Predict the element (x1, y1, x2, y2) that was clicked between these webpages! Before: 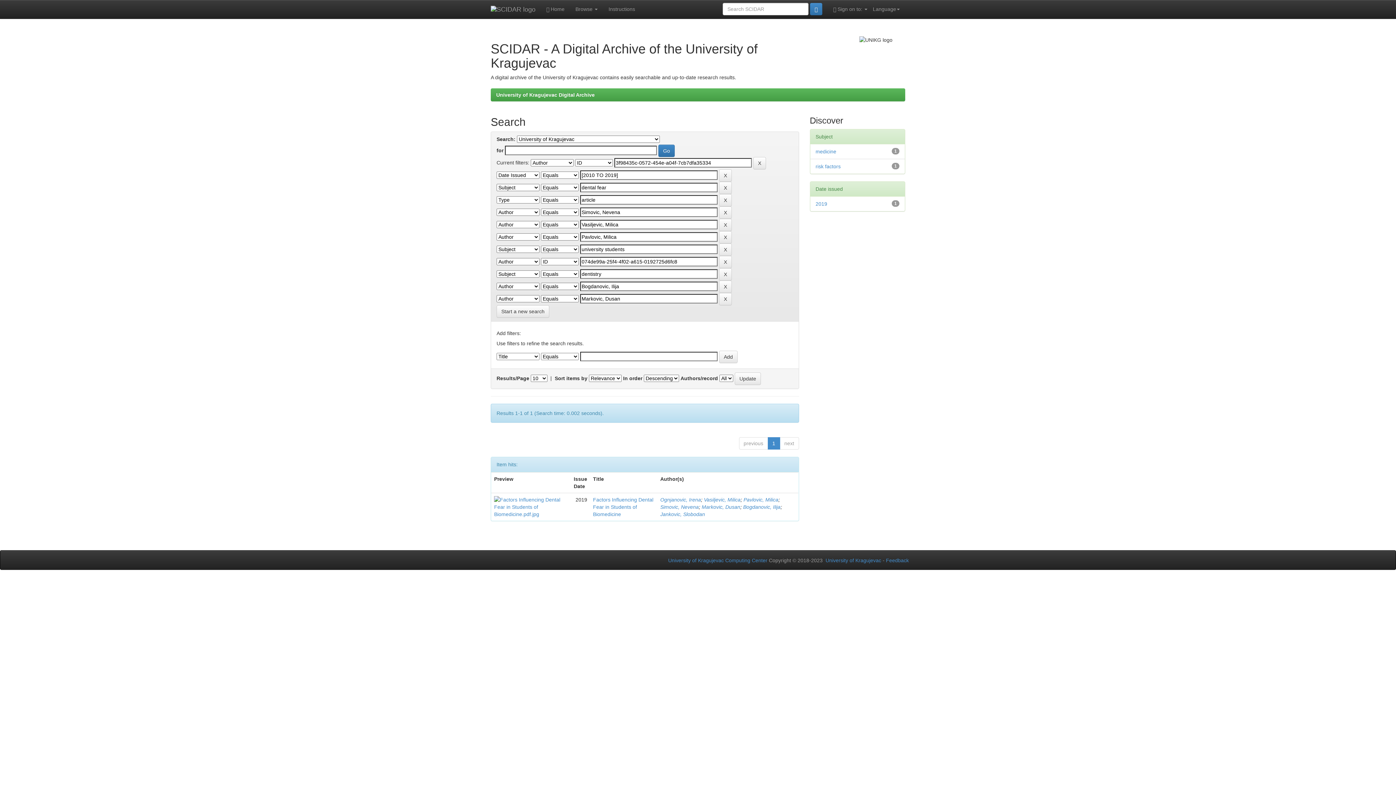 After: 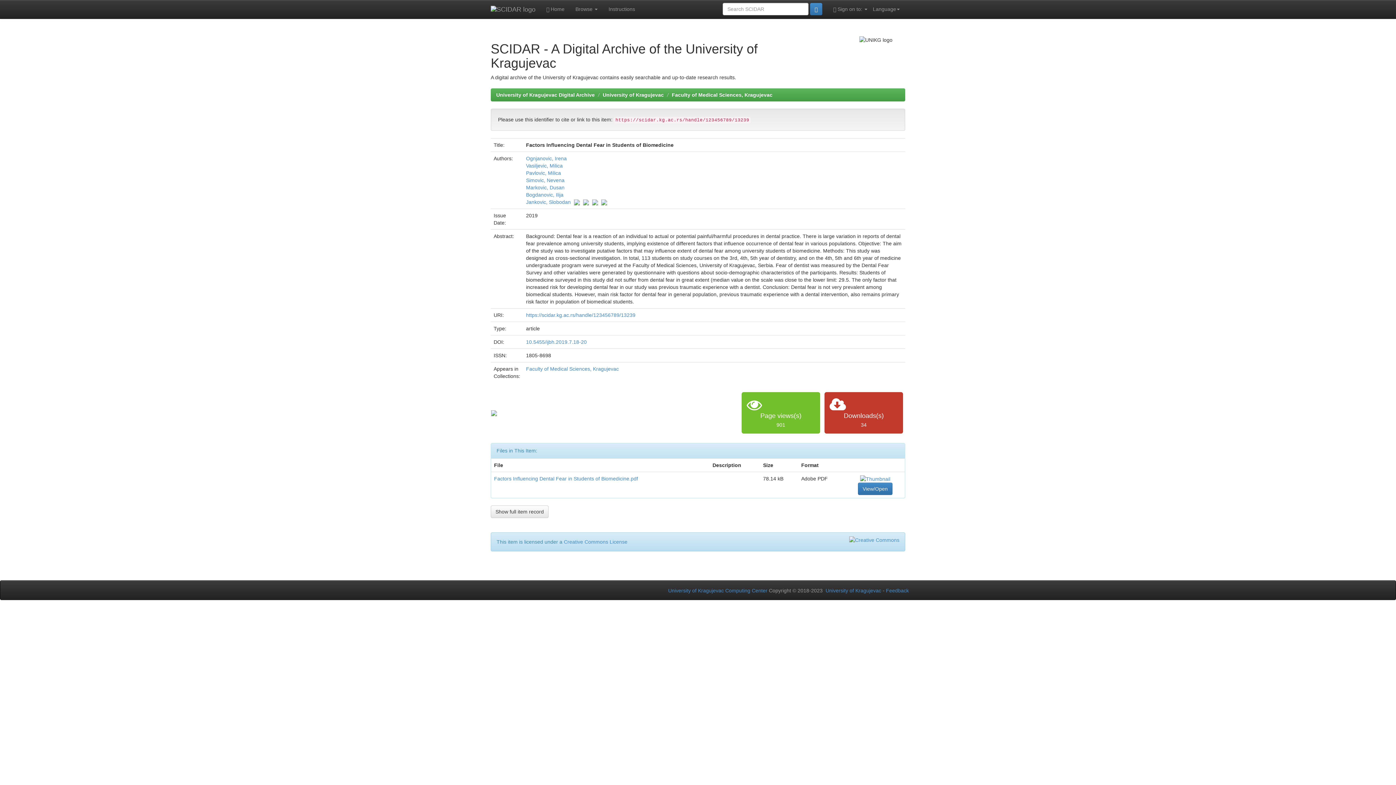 Action: bbox: (593, 497, 653, 517) label: Factors Influencing Dental Fear in Students of Biomedicine